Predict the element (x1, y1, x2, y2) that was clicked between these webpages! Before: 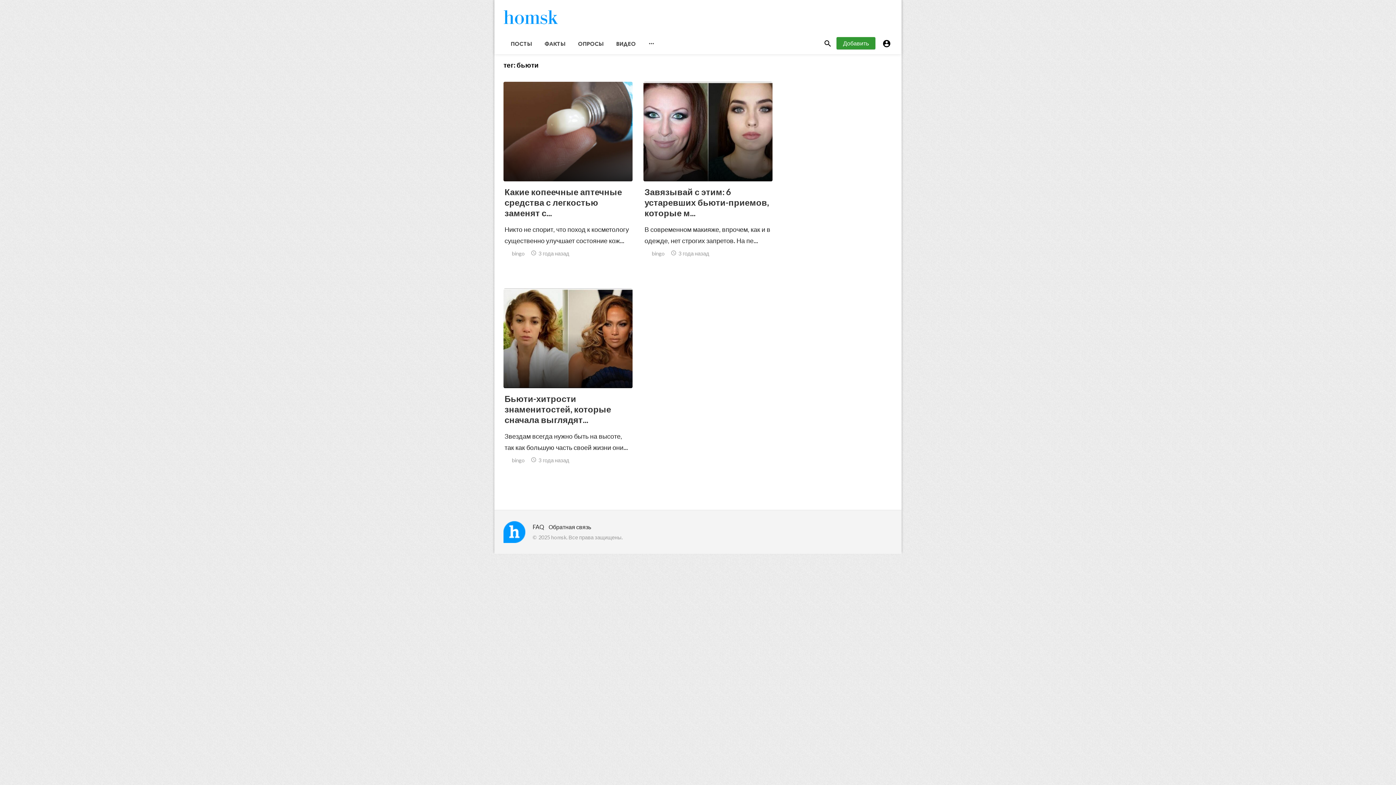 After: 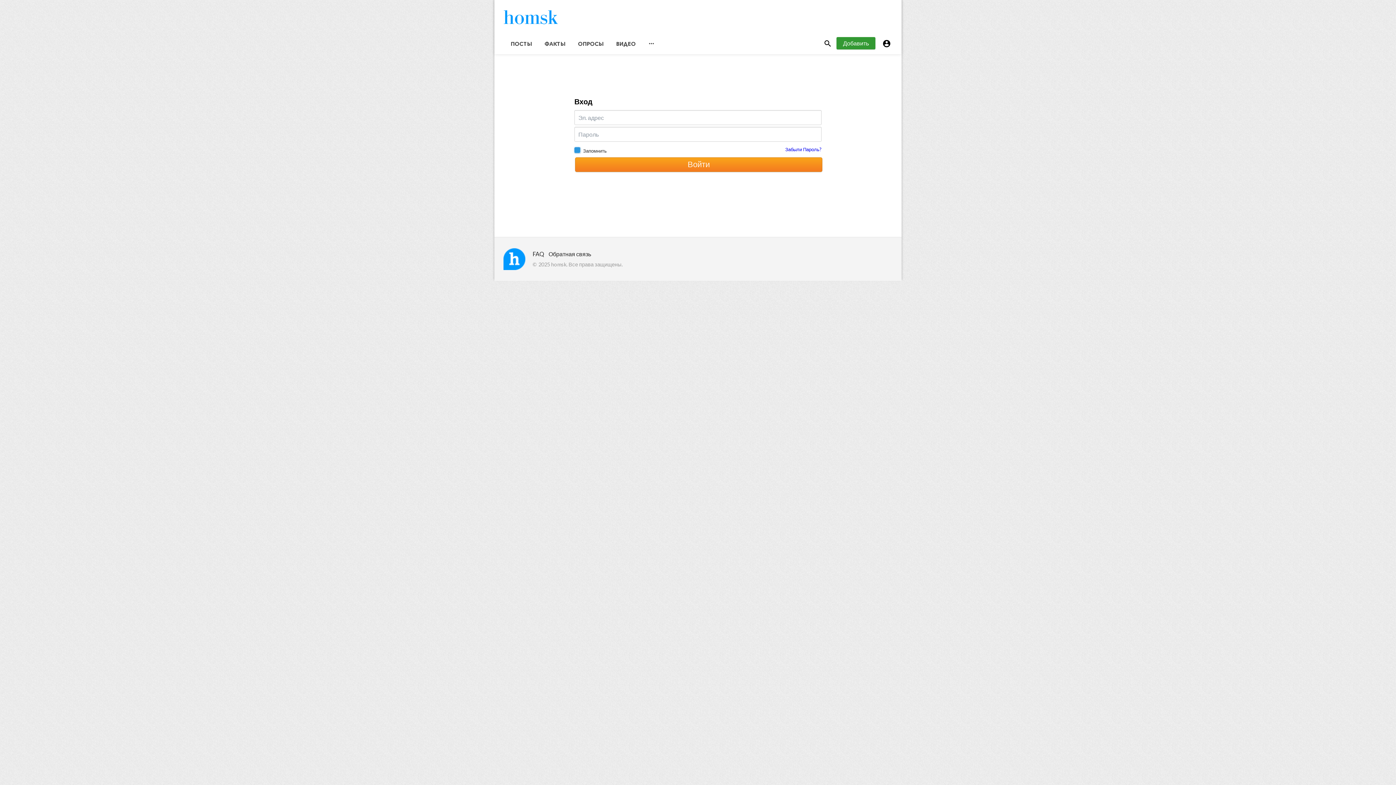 Action: bbox: (836, 37, 875, 49) label: Добавить